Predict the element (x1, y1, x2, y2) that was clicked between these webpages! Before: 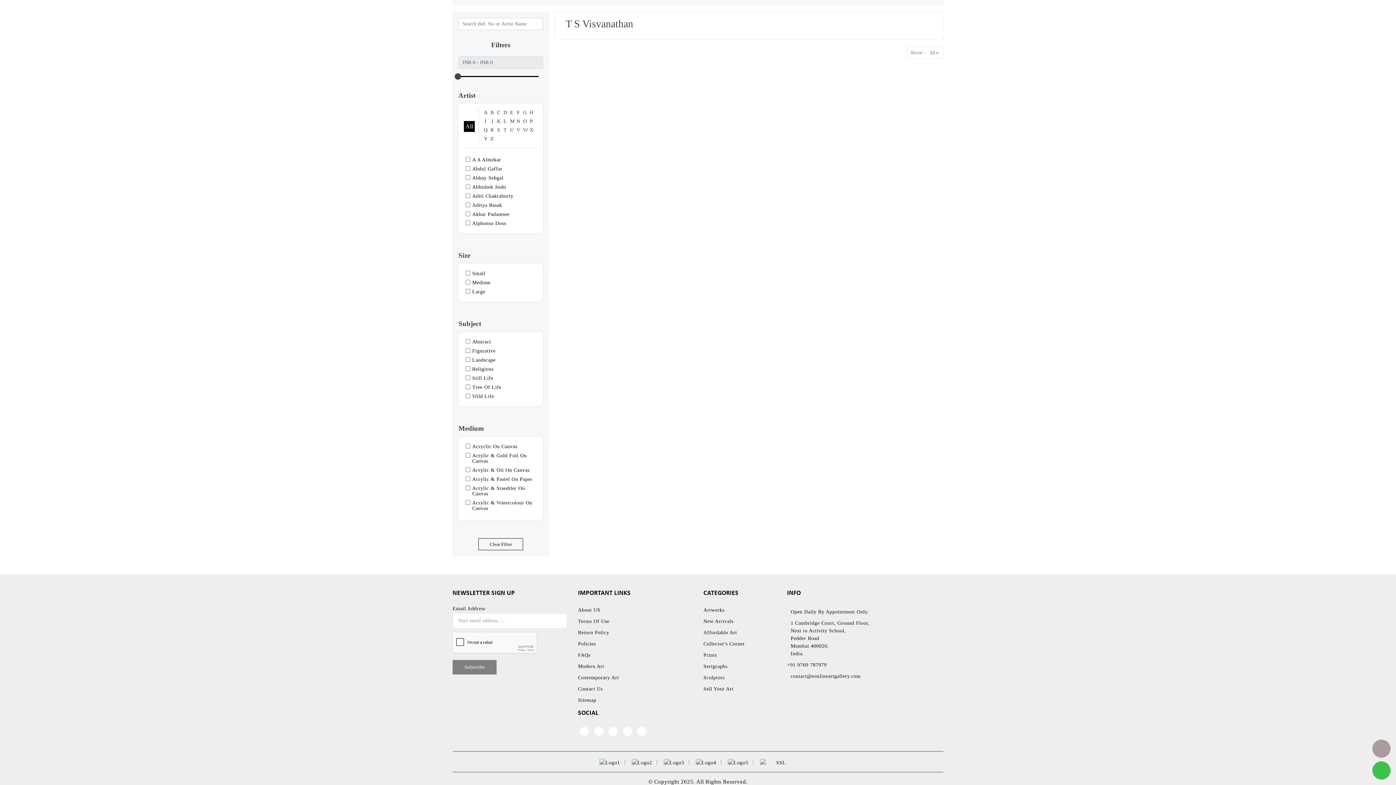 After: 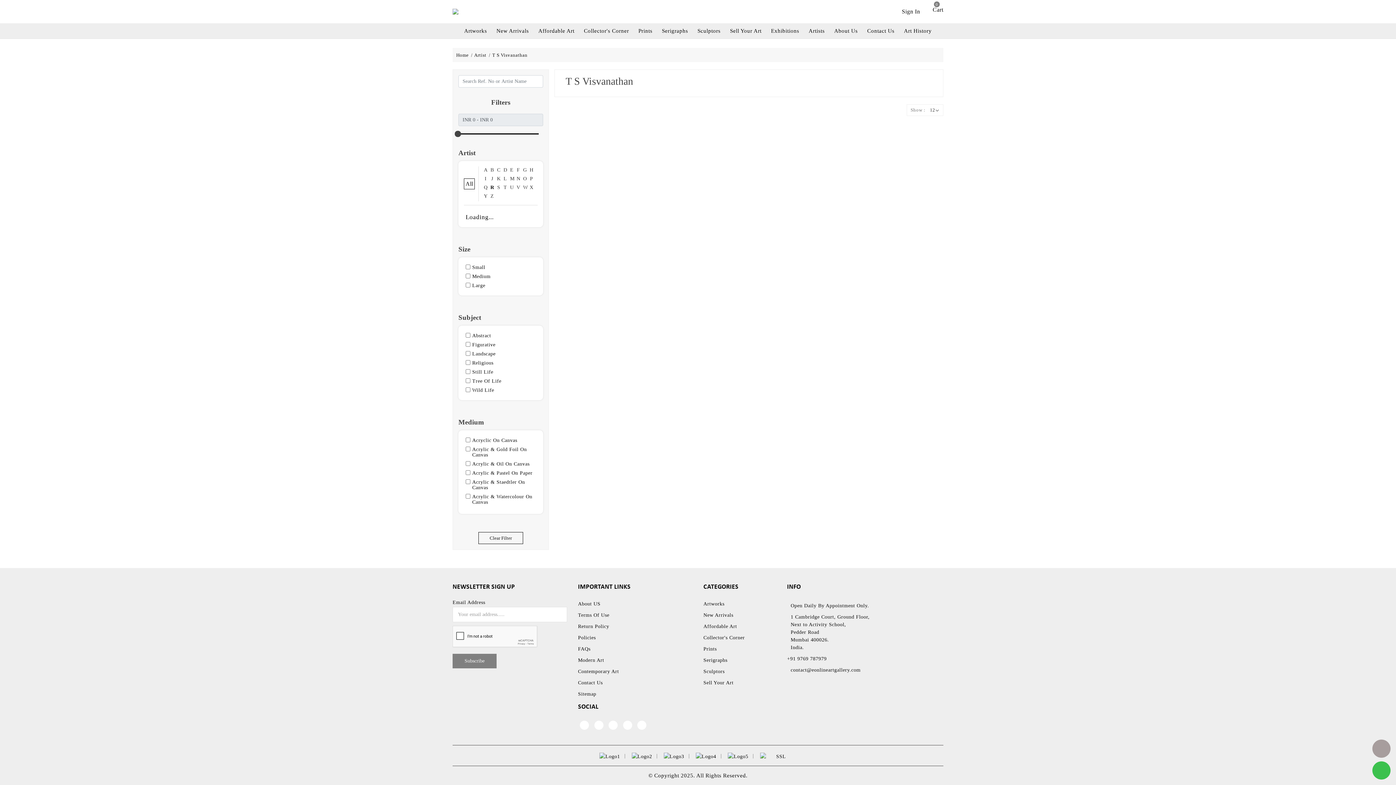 Action: label: R bbox: (490, 127, 494, 134)